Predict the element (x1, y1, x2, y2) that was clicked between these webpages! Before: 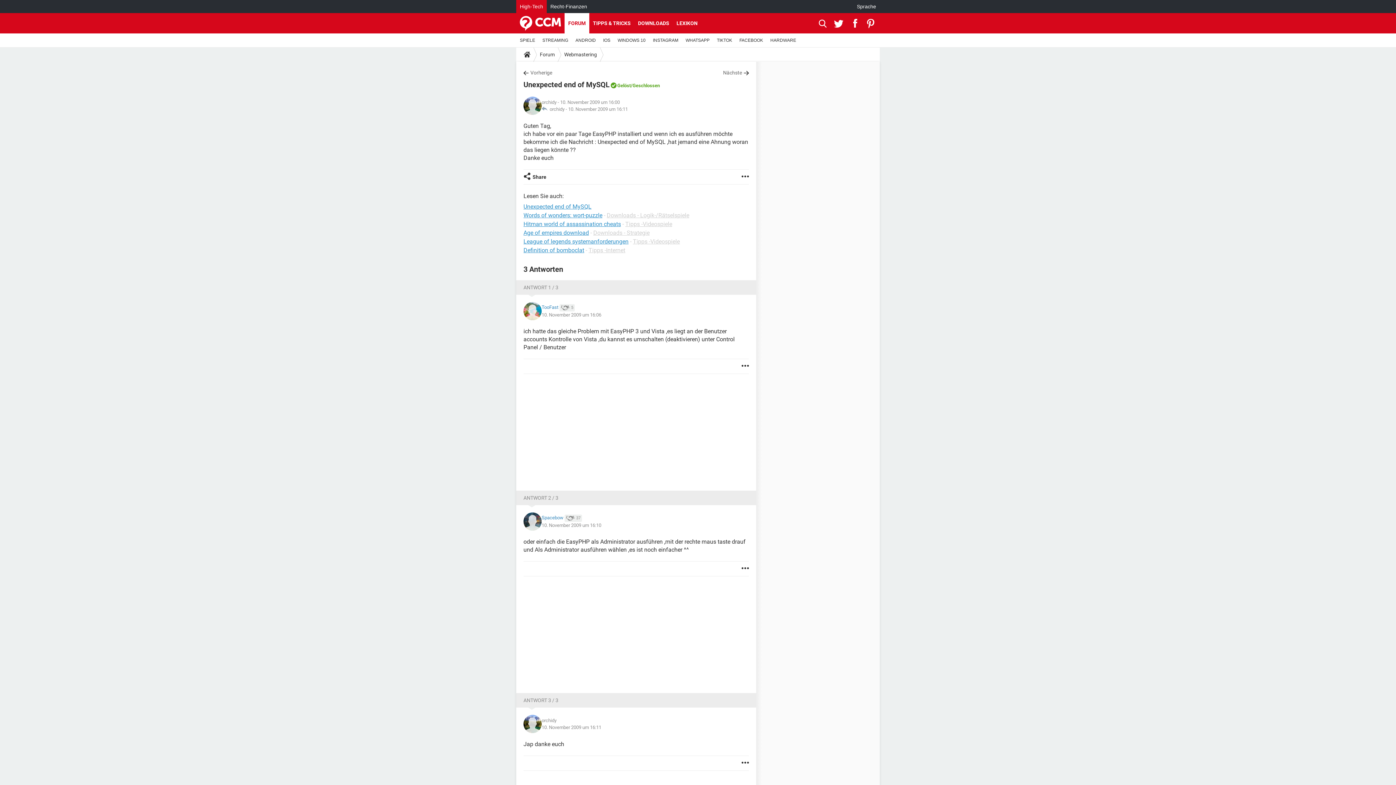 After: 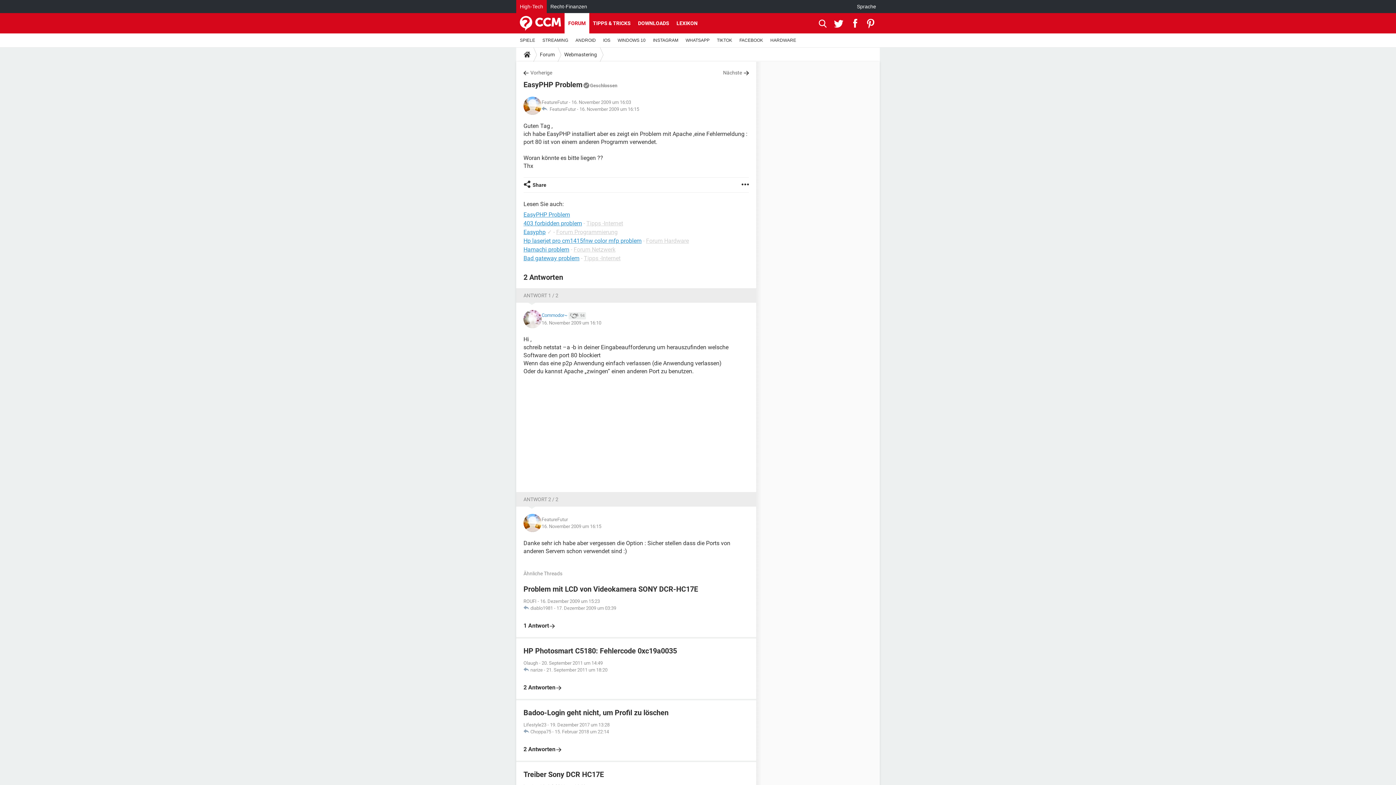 Action: label: Nächste bbox: (723, 69, 749, 76)